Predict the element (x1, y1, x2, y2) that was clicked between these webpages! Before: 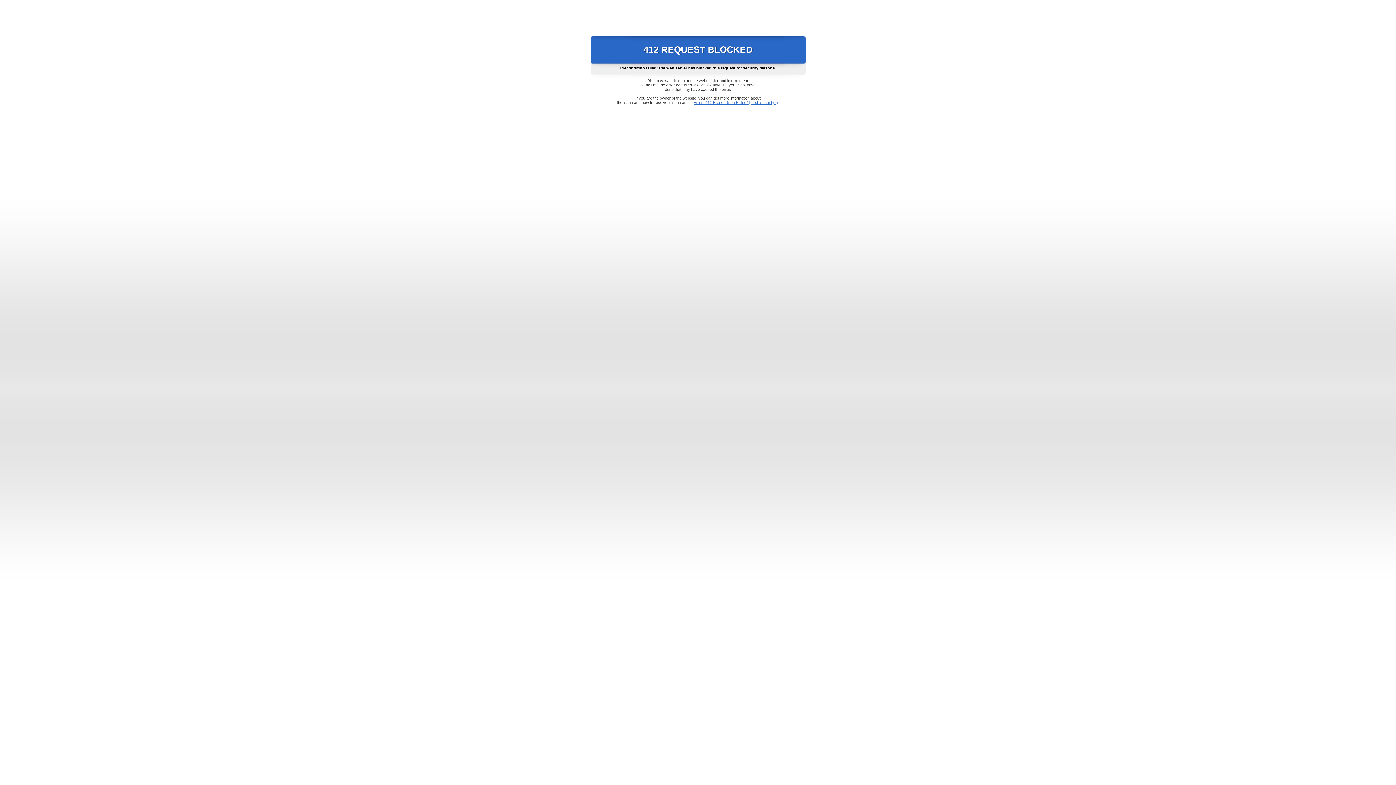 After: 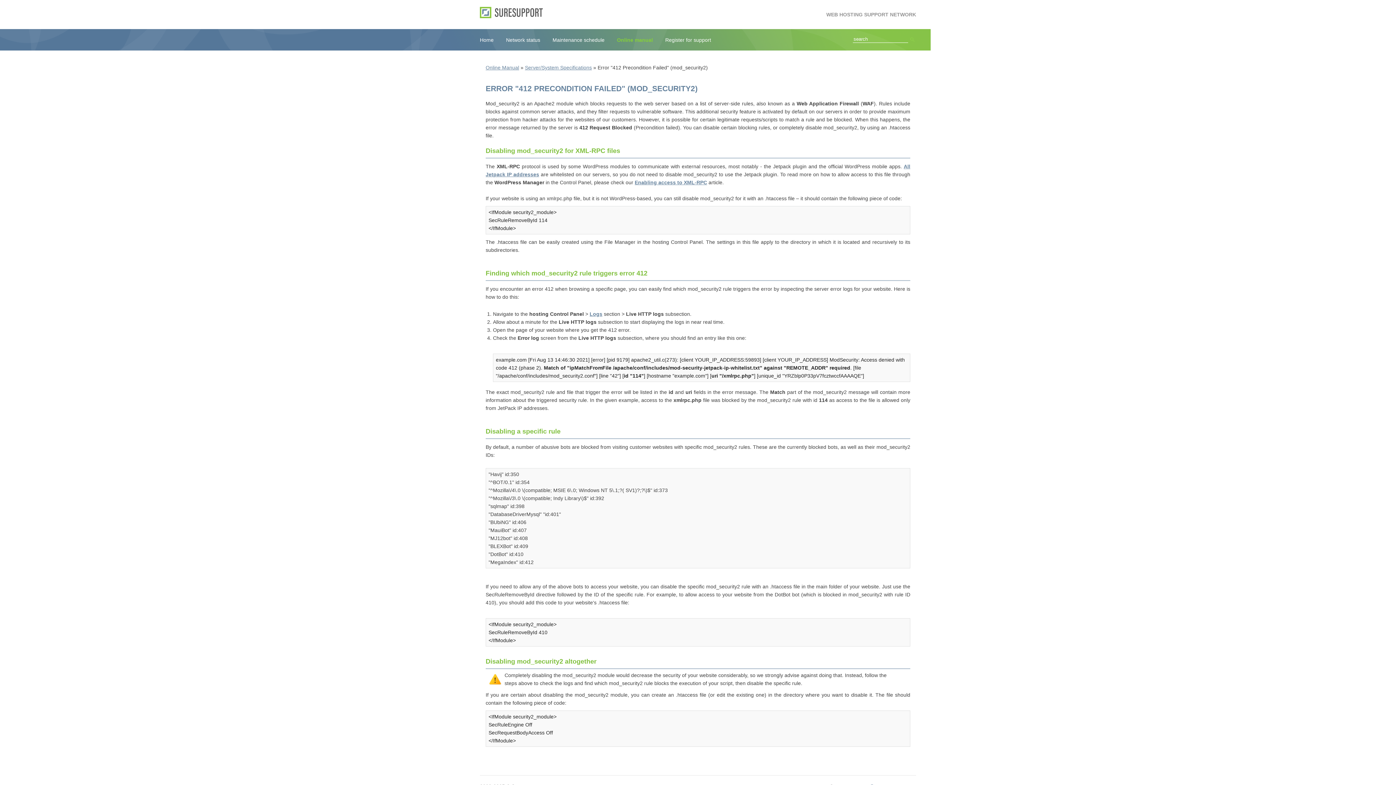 Action: label: Error "412 Precondition Failed" (mod_security2) bbox: (693, 100, 778, 104)